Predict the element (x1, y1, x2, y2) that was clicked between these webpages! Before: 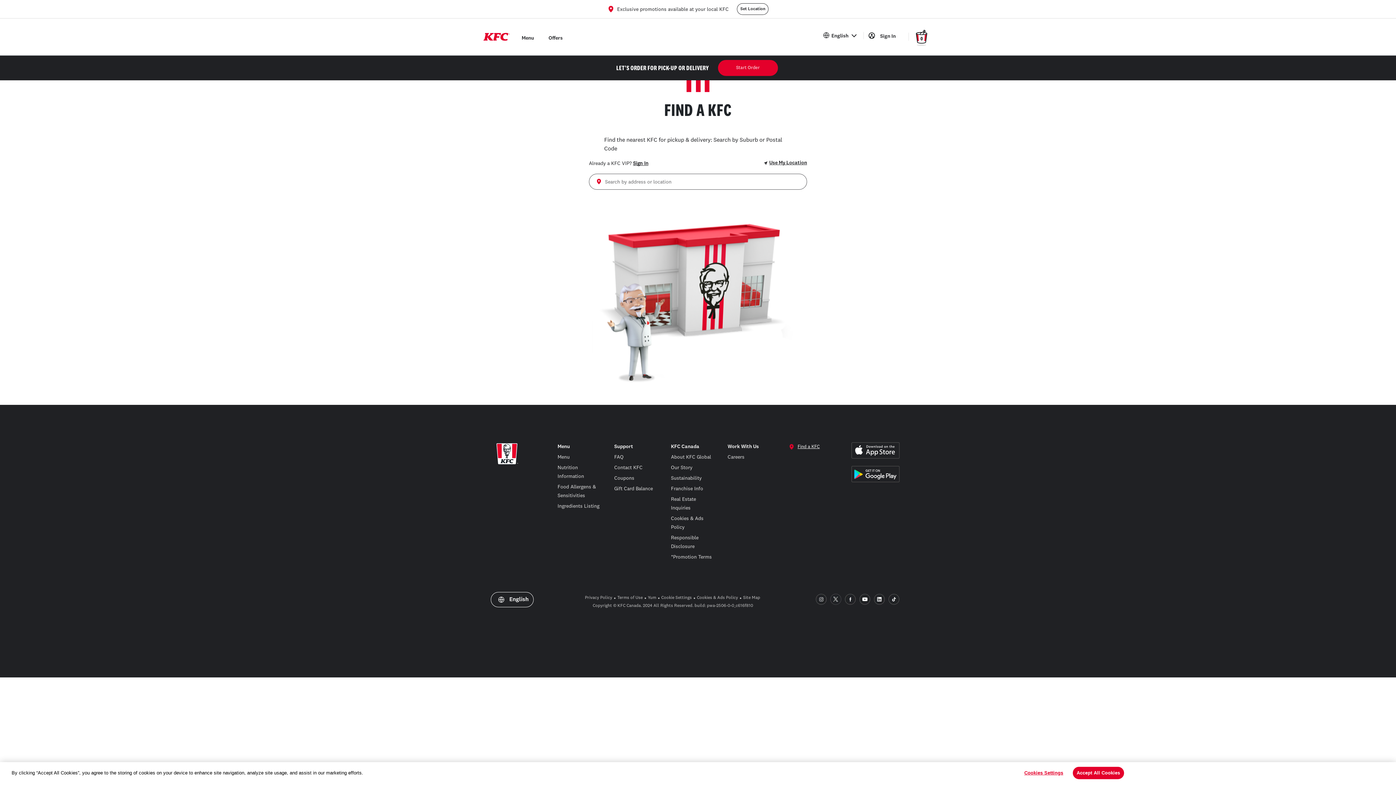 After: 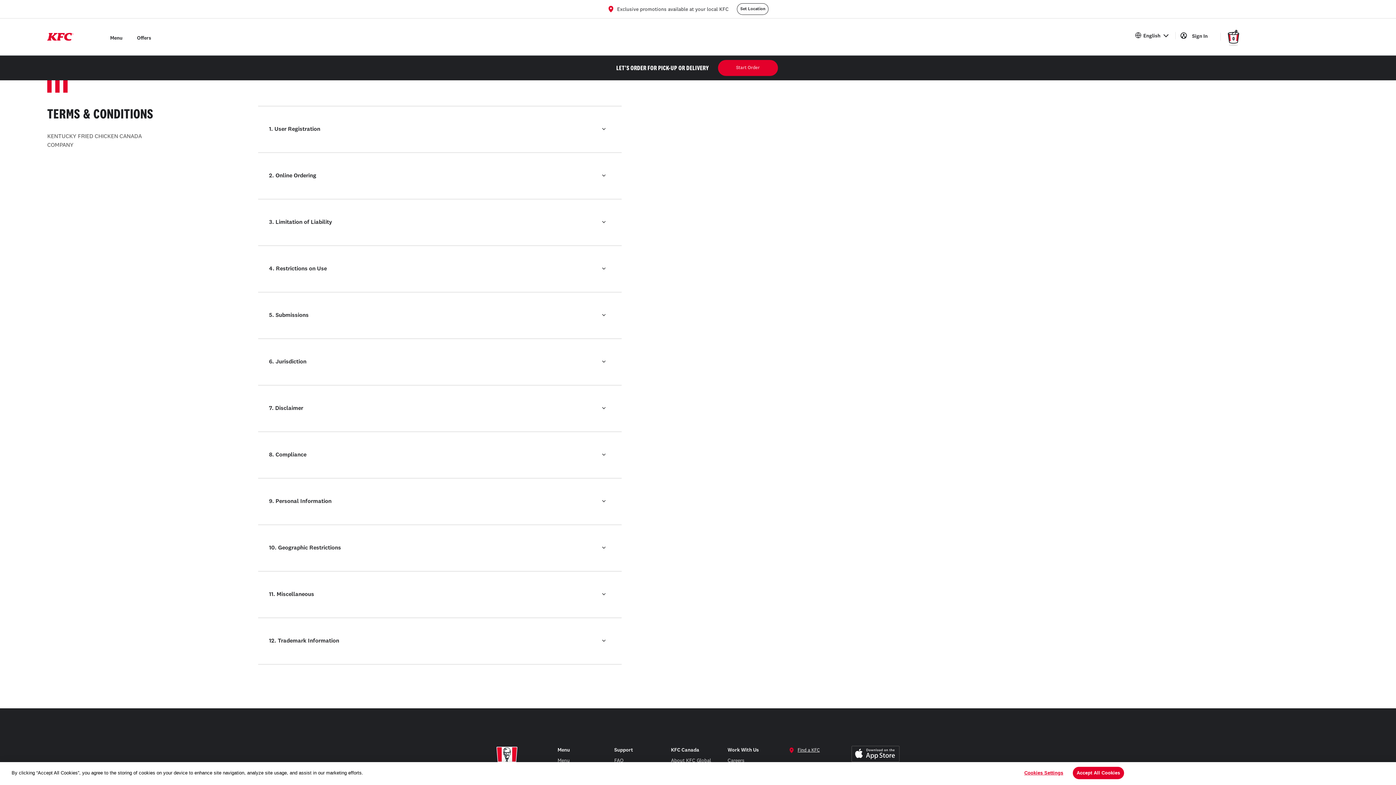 Action: label: Terms of Use bbox: (612, 596, 642, 600)